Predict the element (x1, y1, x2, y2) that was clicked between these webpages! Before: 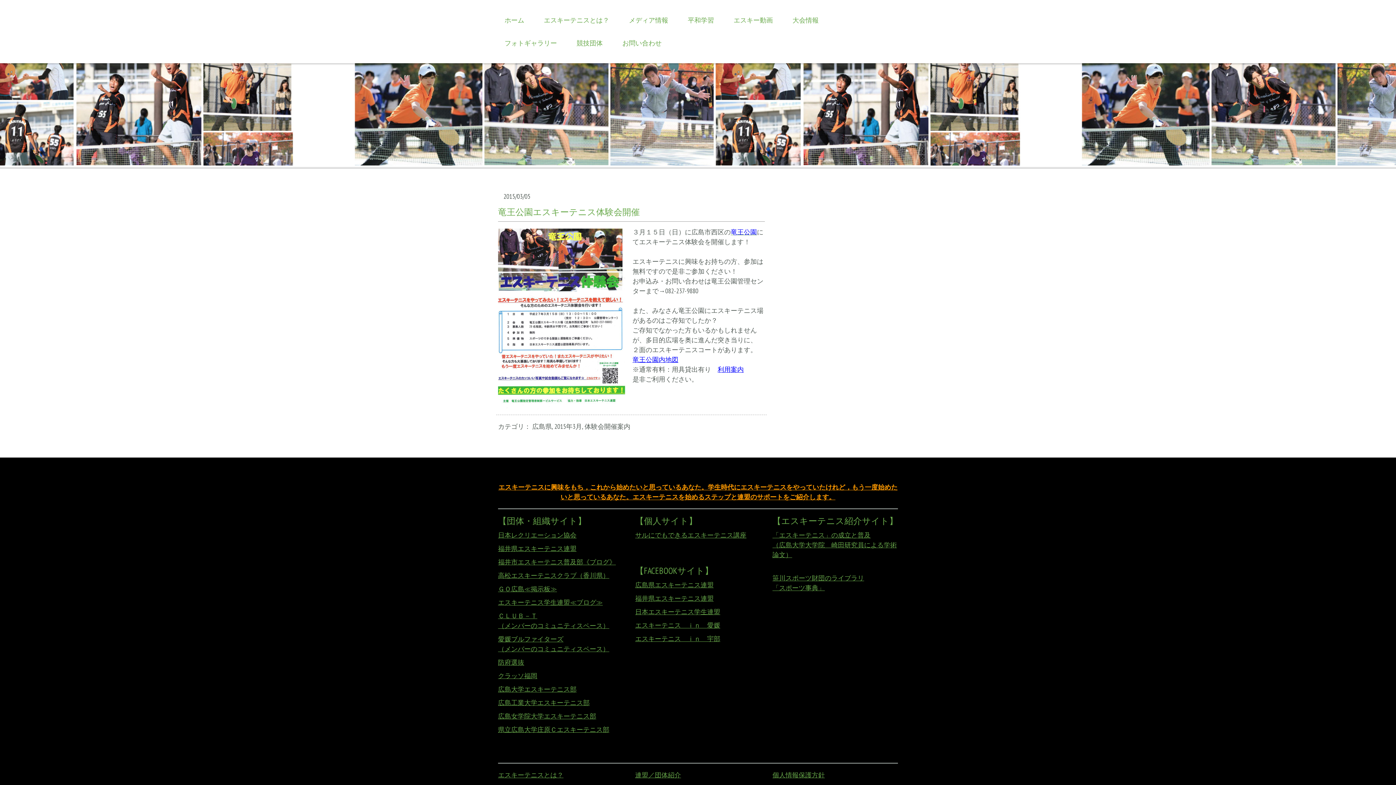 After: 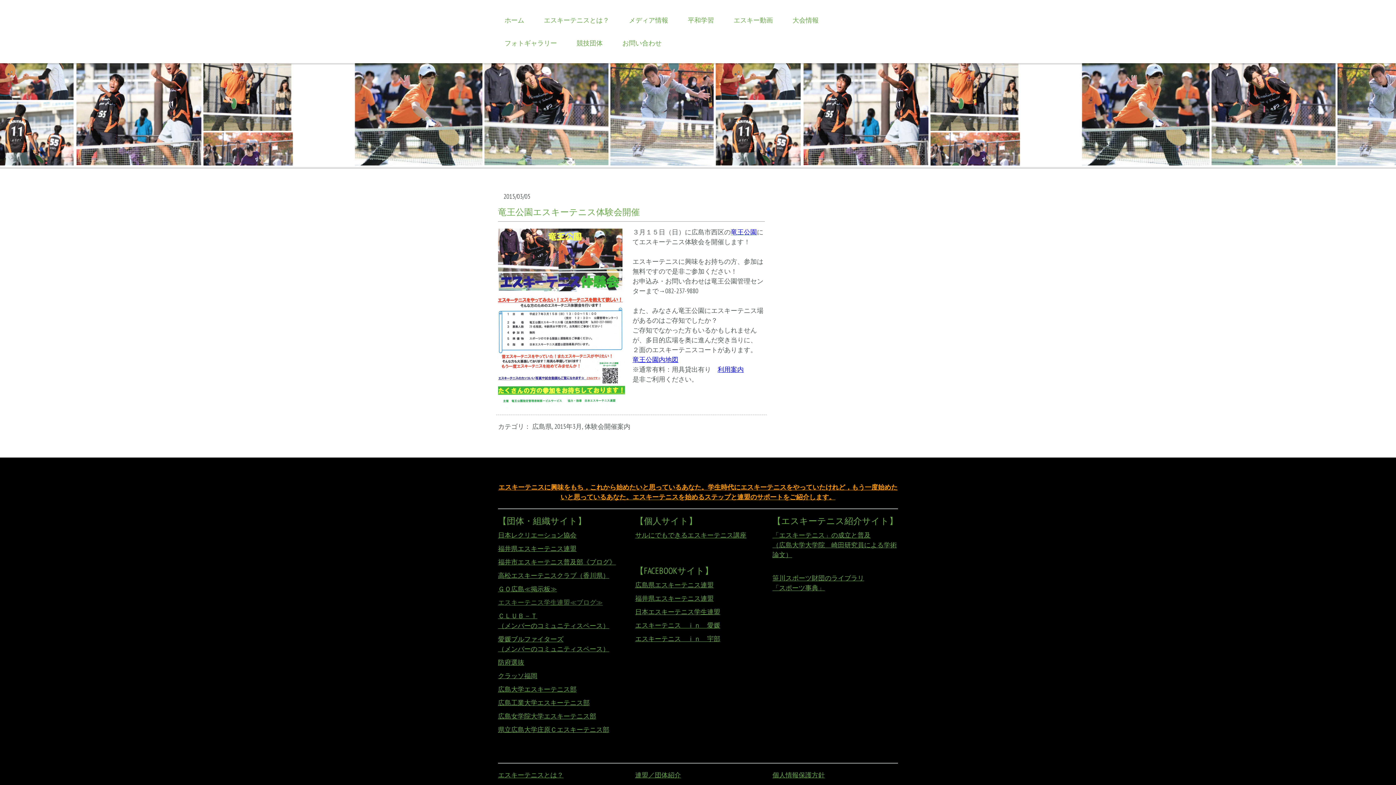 Action: label: エスキーテニス学生連盟≪ブログ≫ bbox: (498, 598, 602, 606)